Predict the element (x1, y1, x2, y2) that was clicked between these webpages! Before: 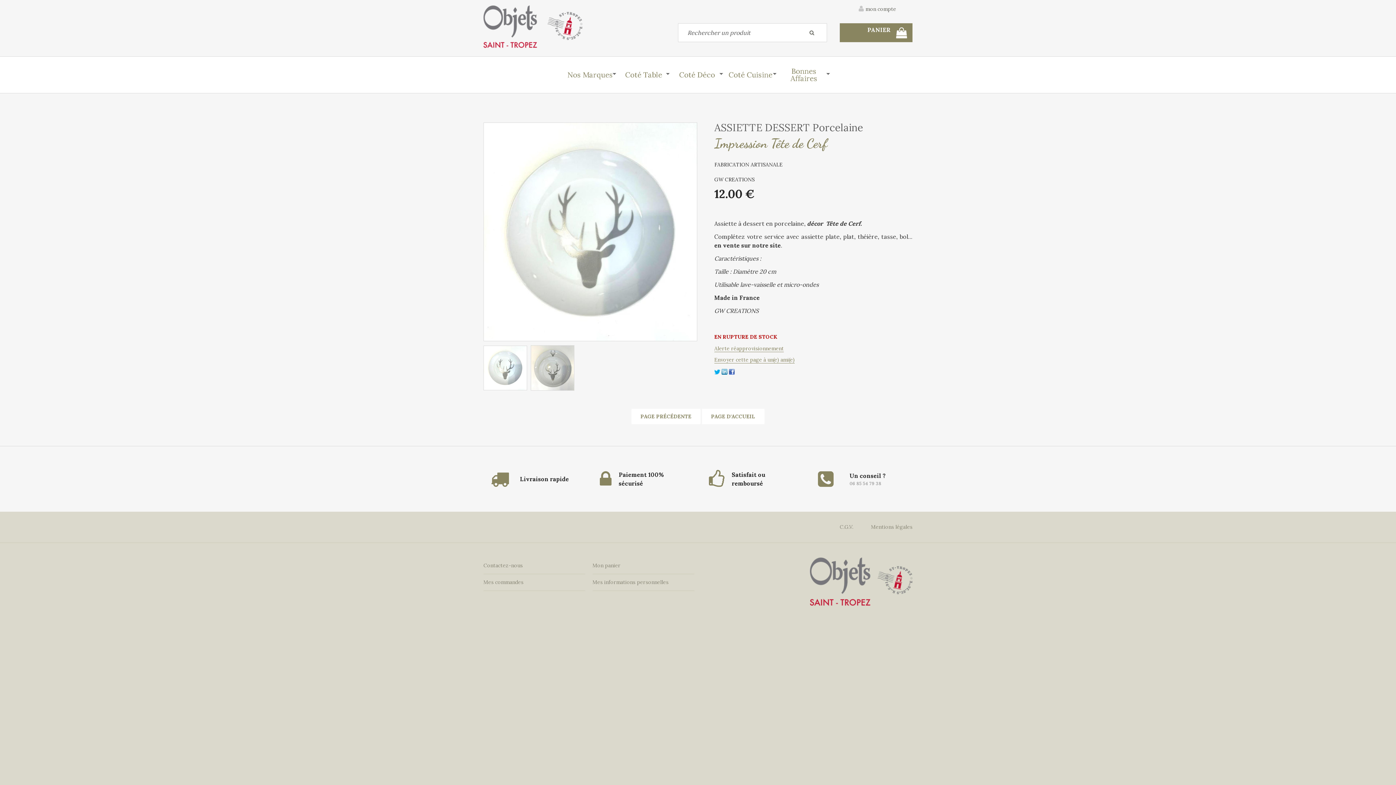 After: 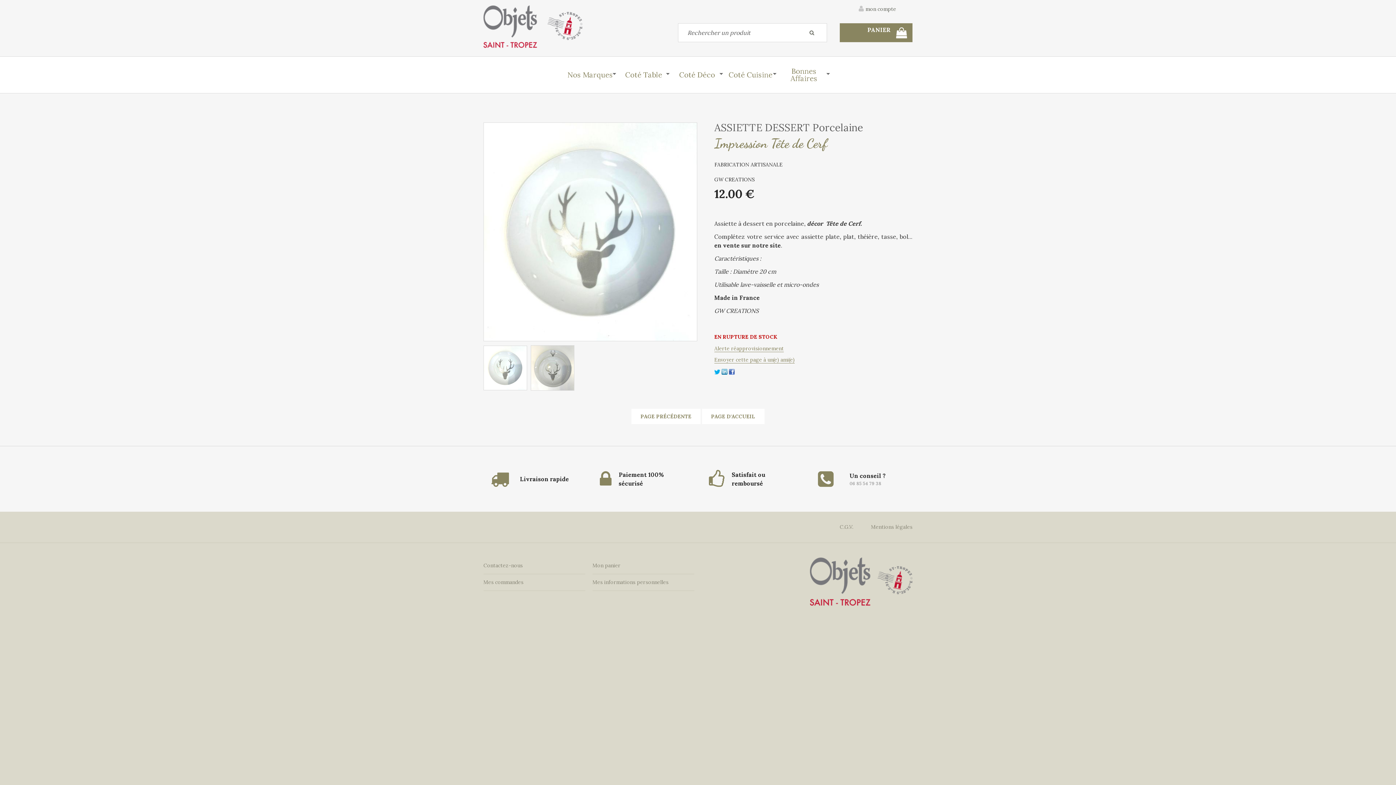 Action: label: ASSIETTE DESSERT Porcelaine bbox: (714, 121, 863, 134)